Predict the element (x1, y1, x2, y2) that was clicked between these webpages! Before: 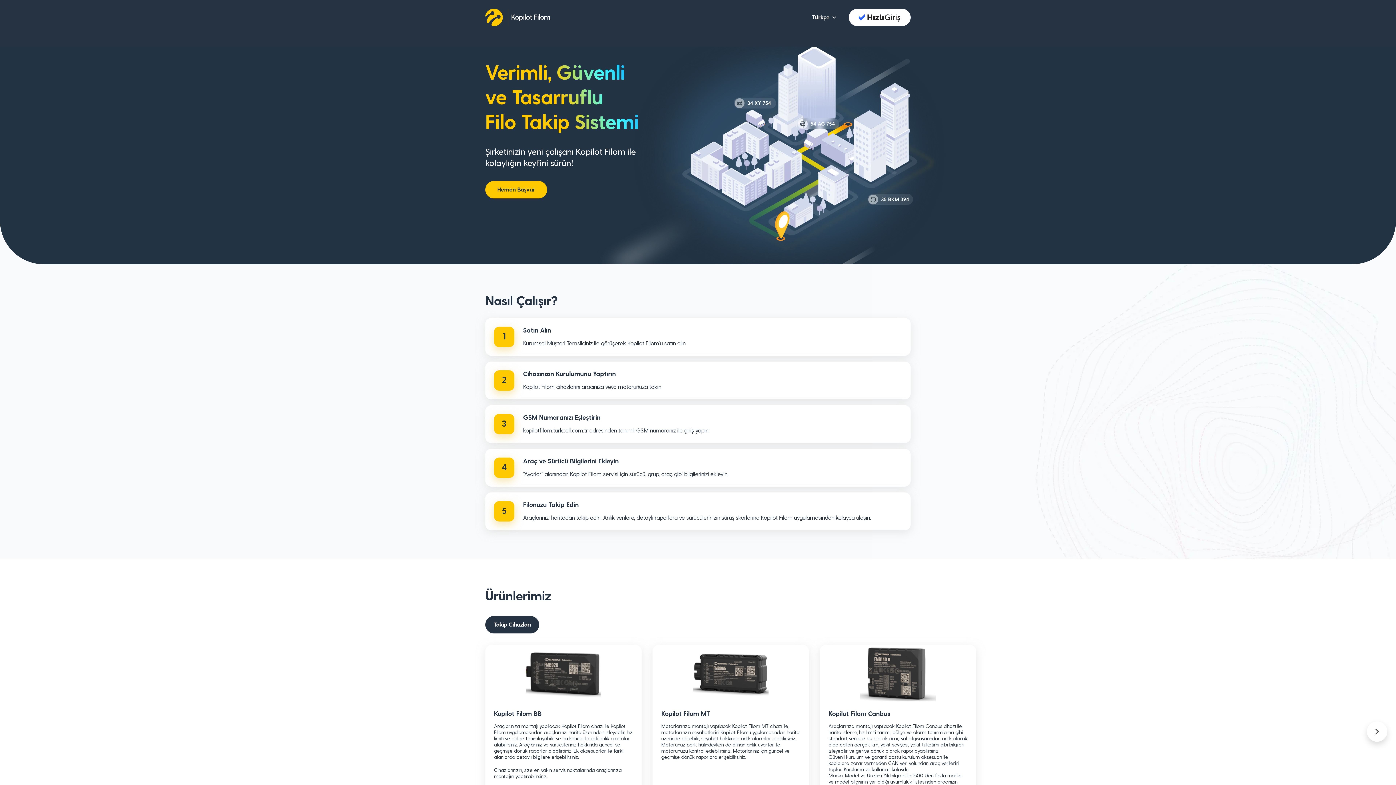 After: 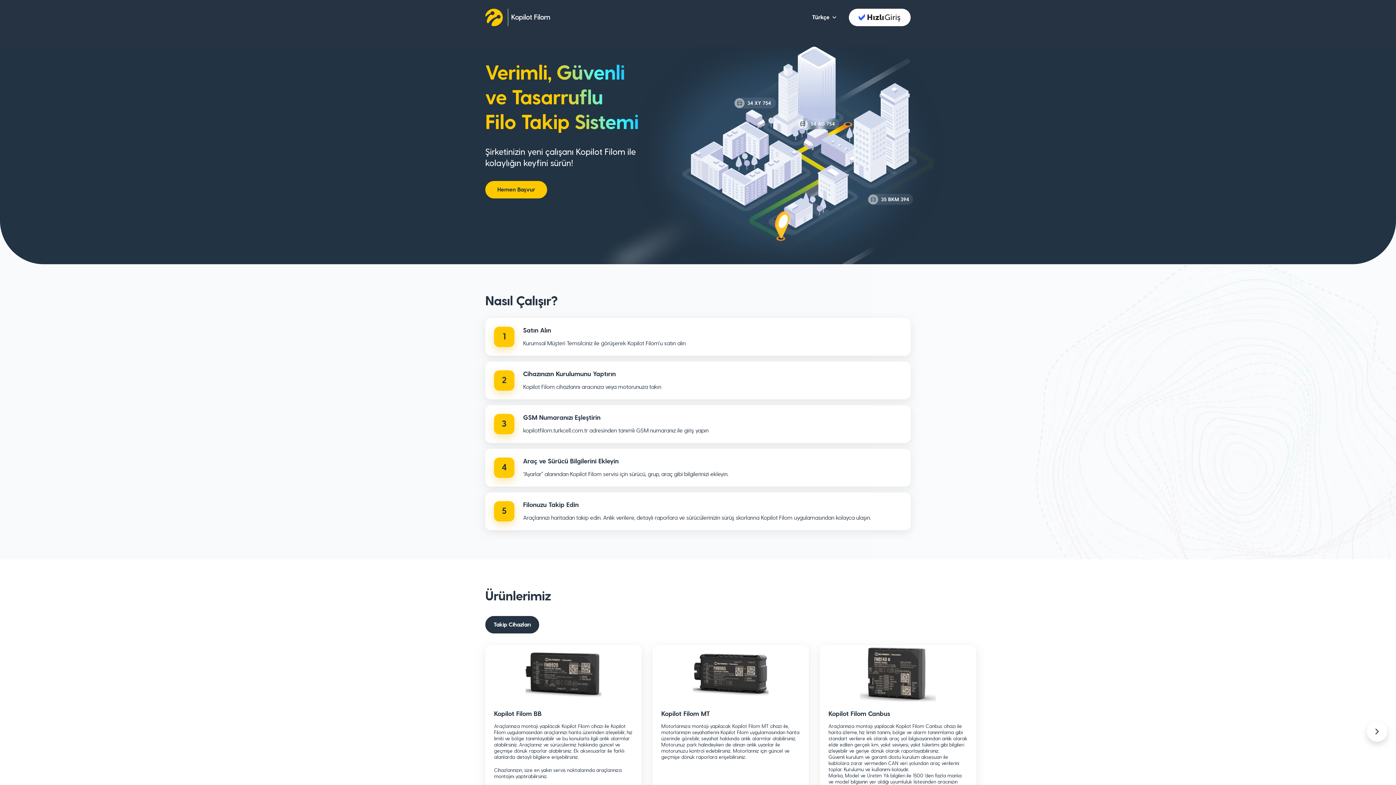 Action: bbox: (849, 8, 910, 26)